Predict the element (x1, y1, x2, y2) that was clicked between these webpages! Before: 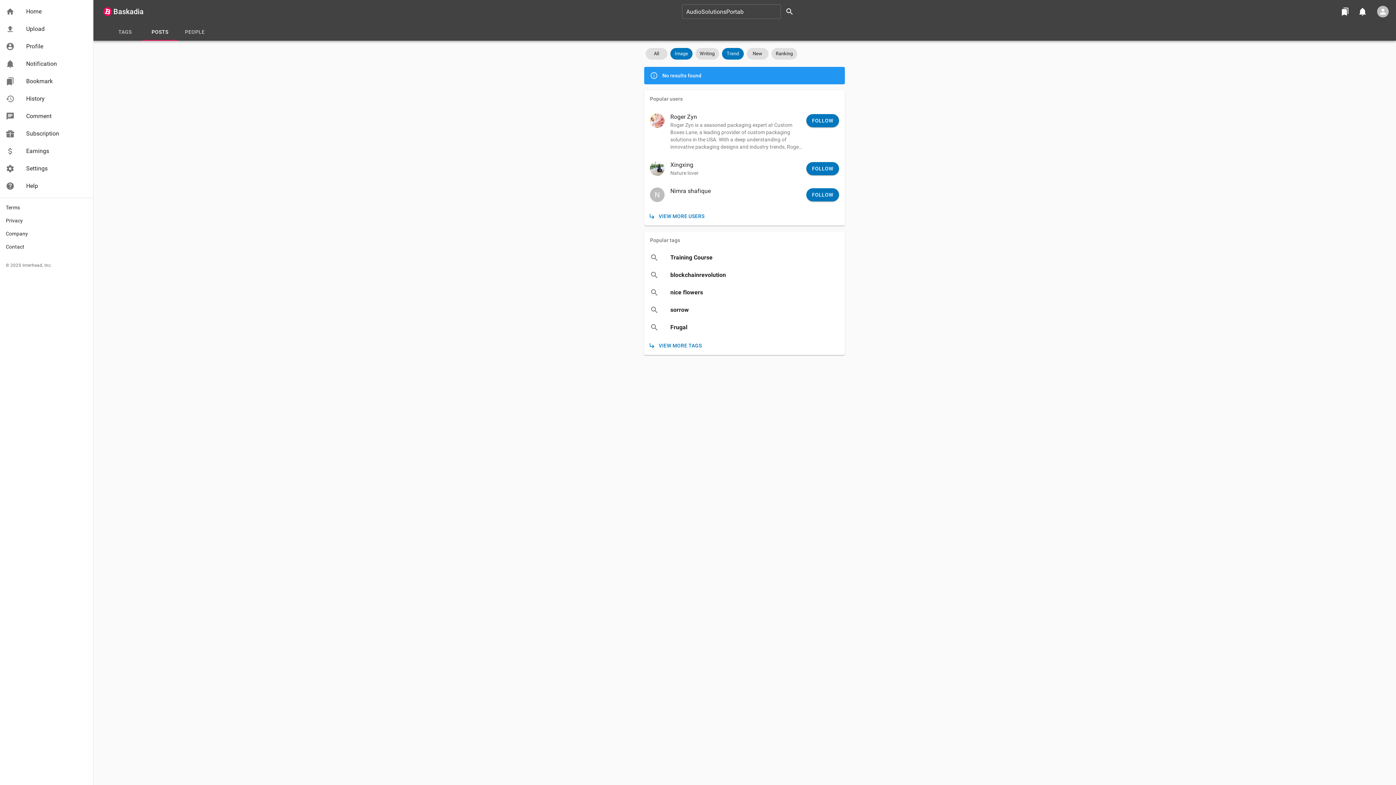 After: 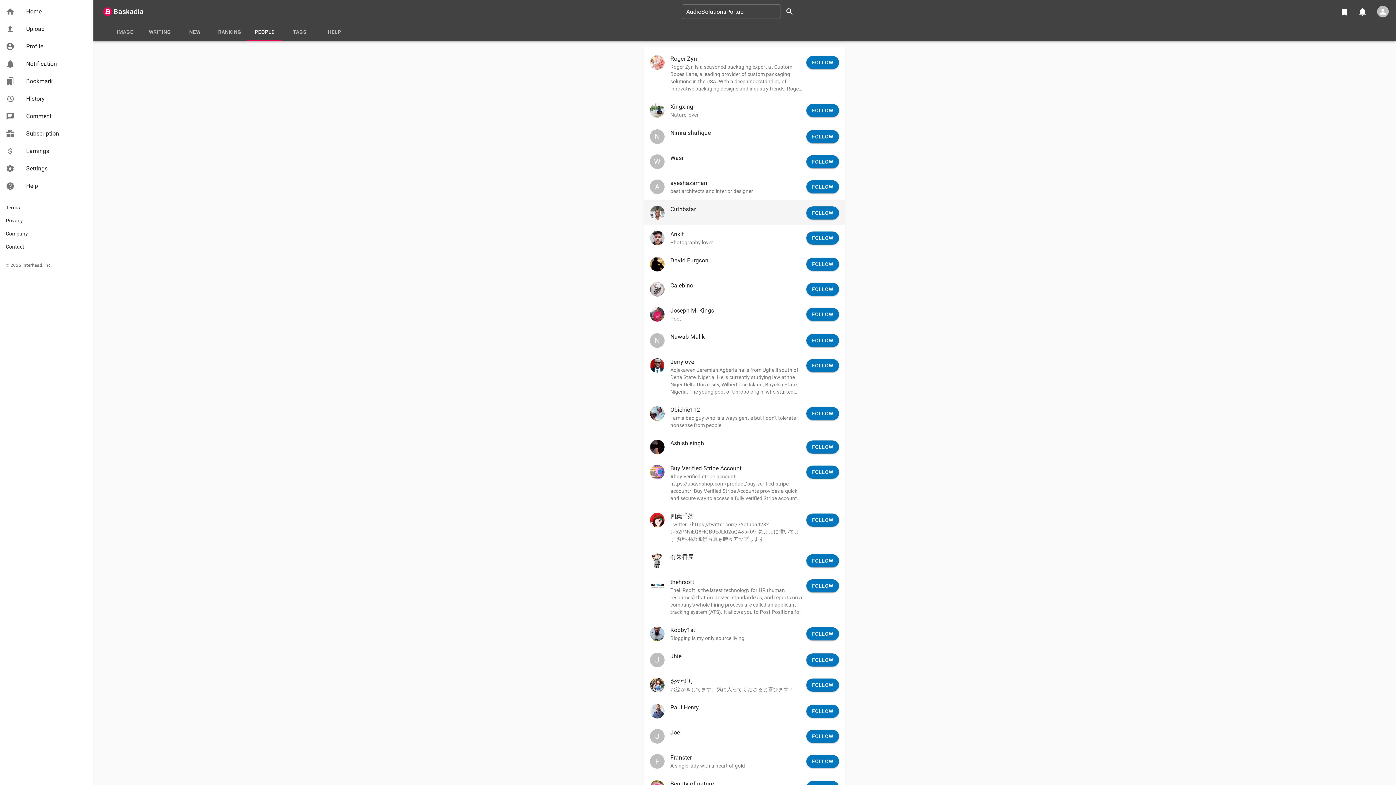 Action: bbox: (647, 212, 707, 218) label: VIEW MORE USERS